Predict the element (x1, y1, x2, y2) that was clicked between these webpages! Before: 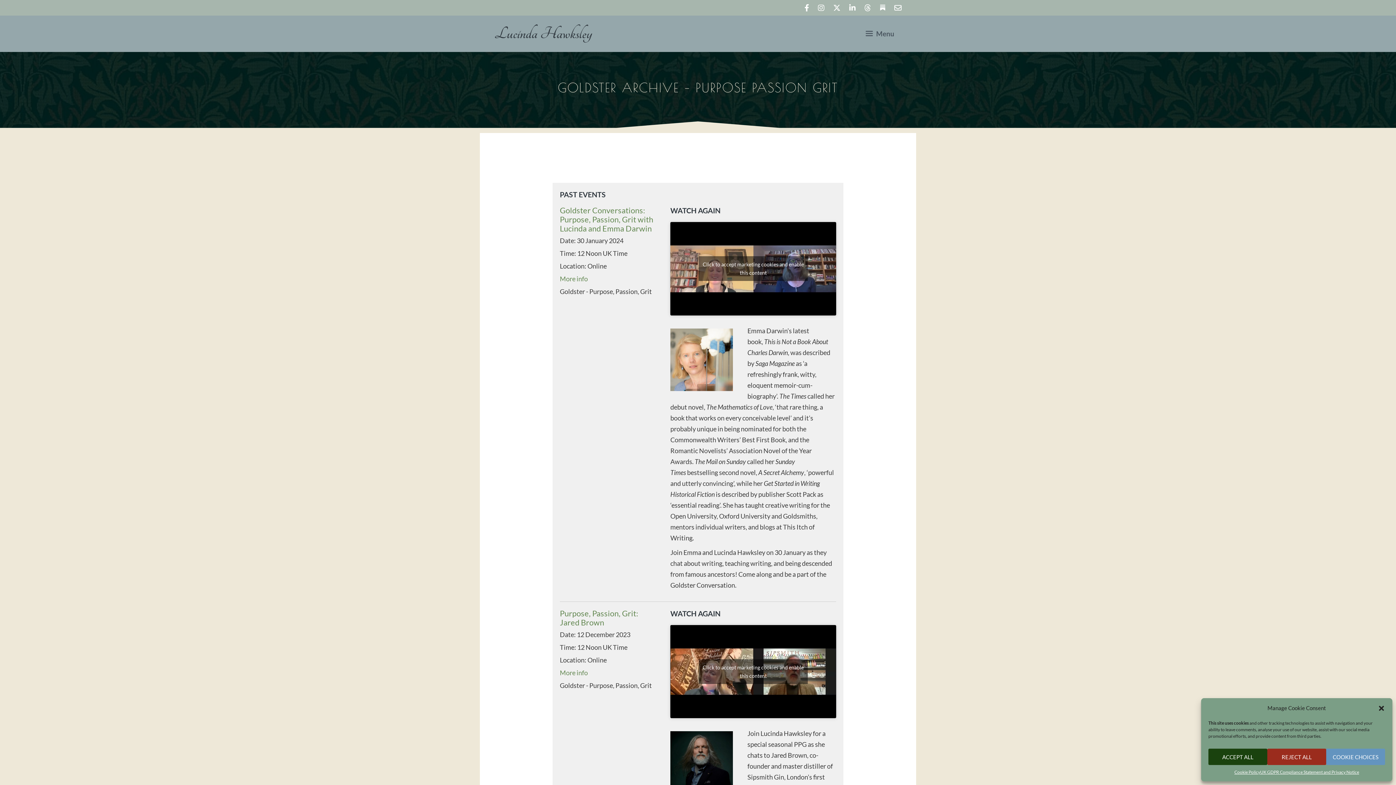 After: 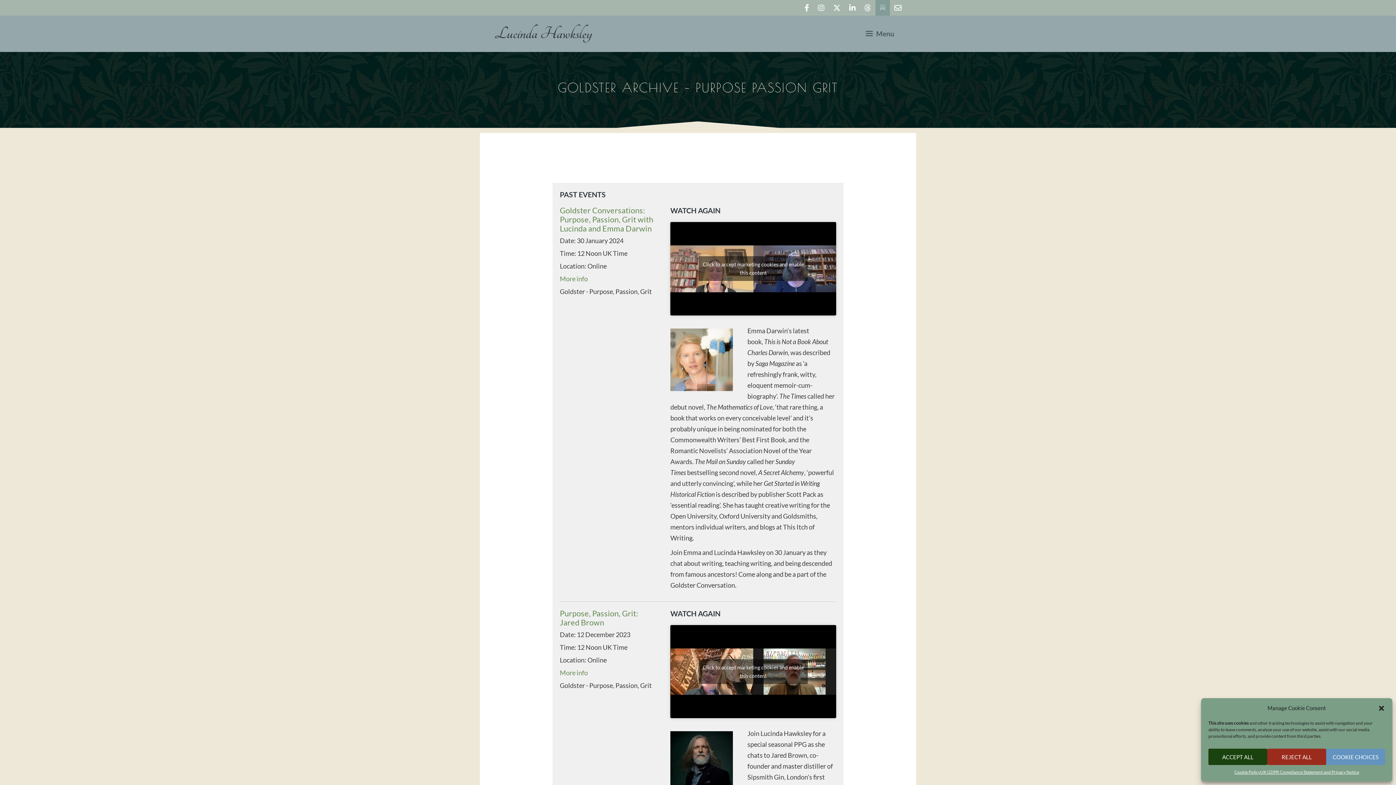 Action: bbox: (875, 0, 890, 15)